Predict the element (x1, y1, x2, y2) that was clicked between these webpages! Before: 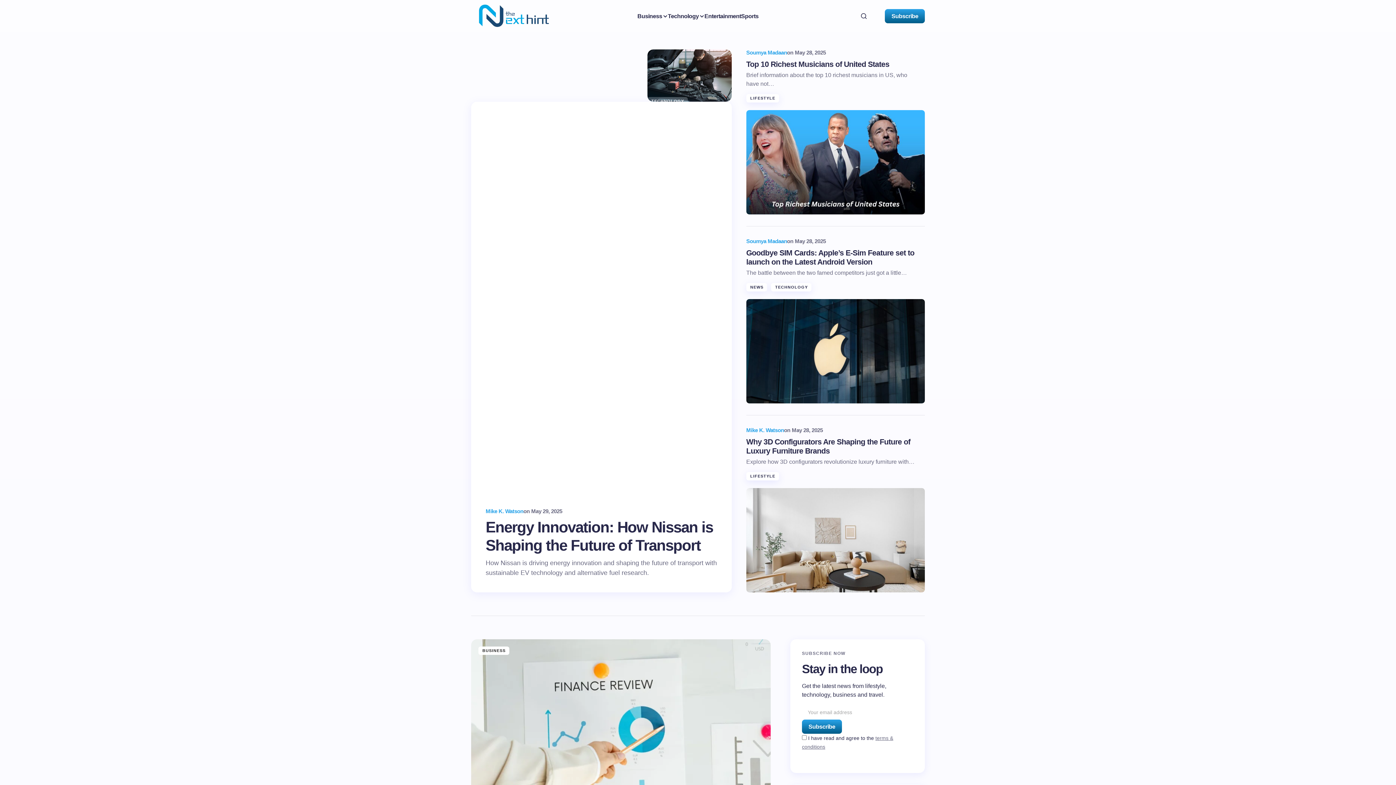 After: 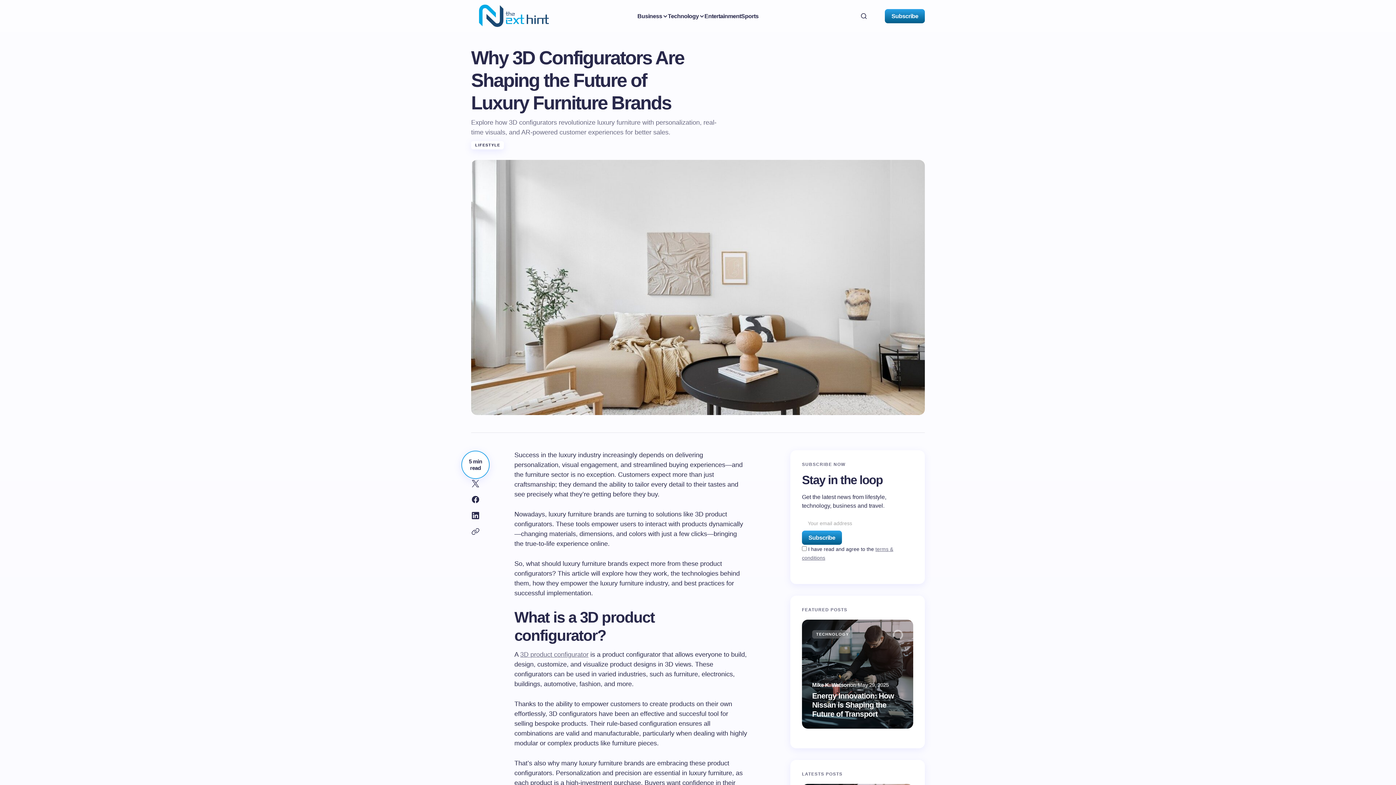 Action: label: Why 3D Configurators Are Shaping the Future of Luxury Furniture Brands bbox: (746, 437, 915, 455)